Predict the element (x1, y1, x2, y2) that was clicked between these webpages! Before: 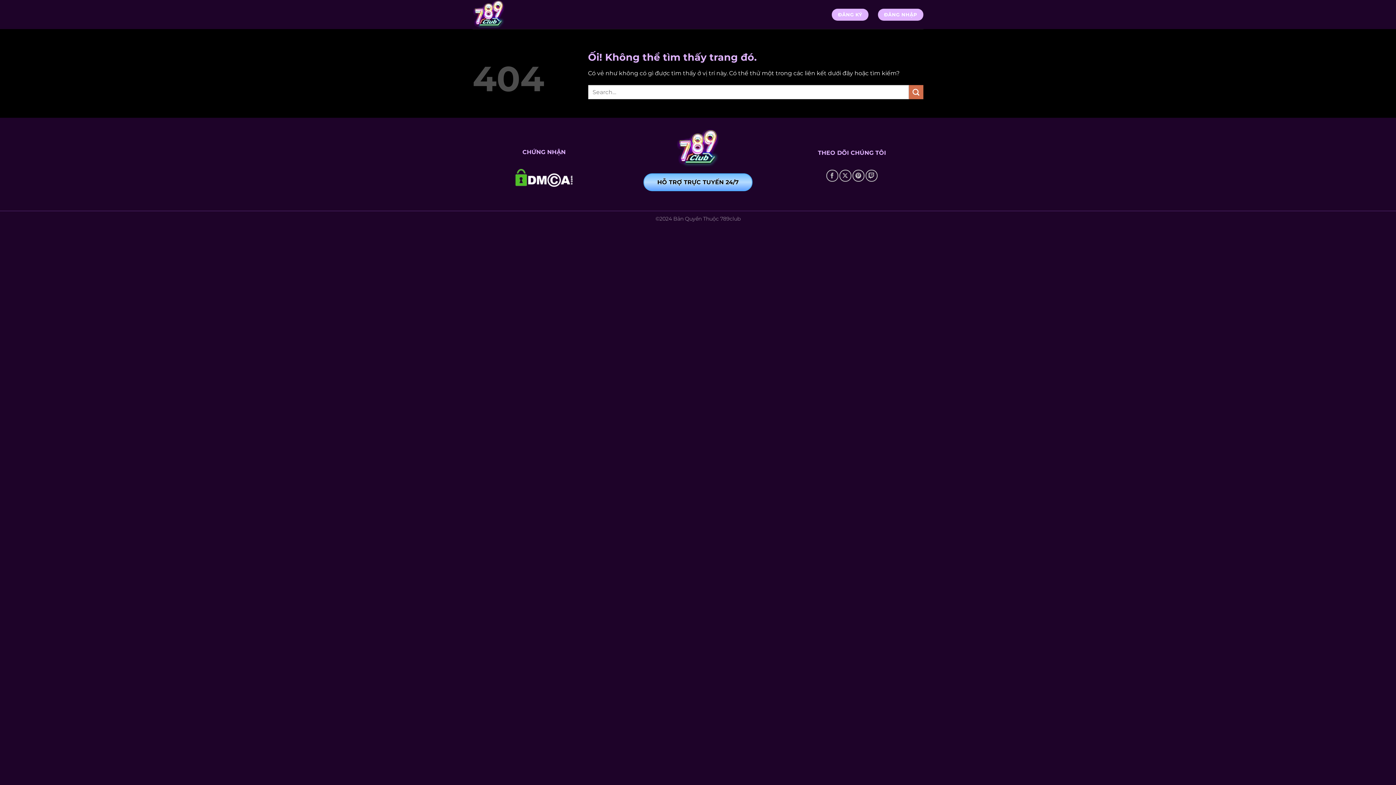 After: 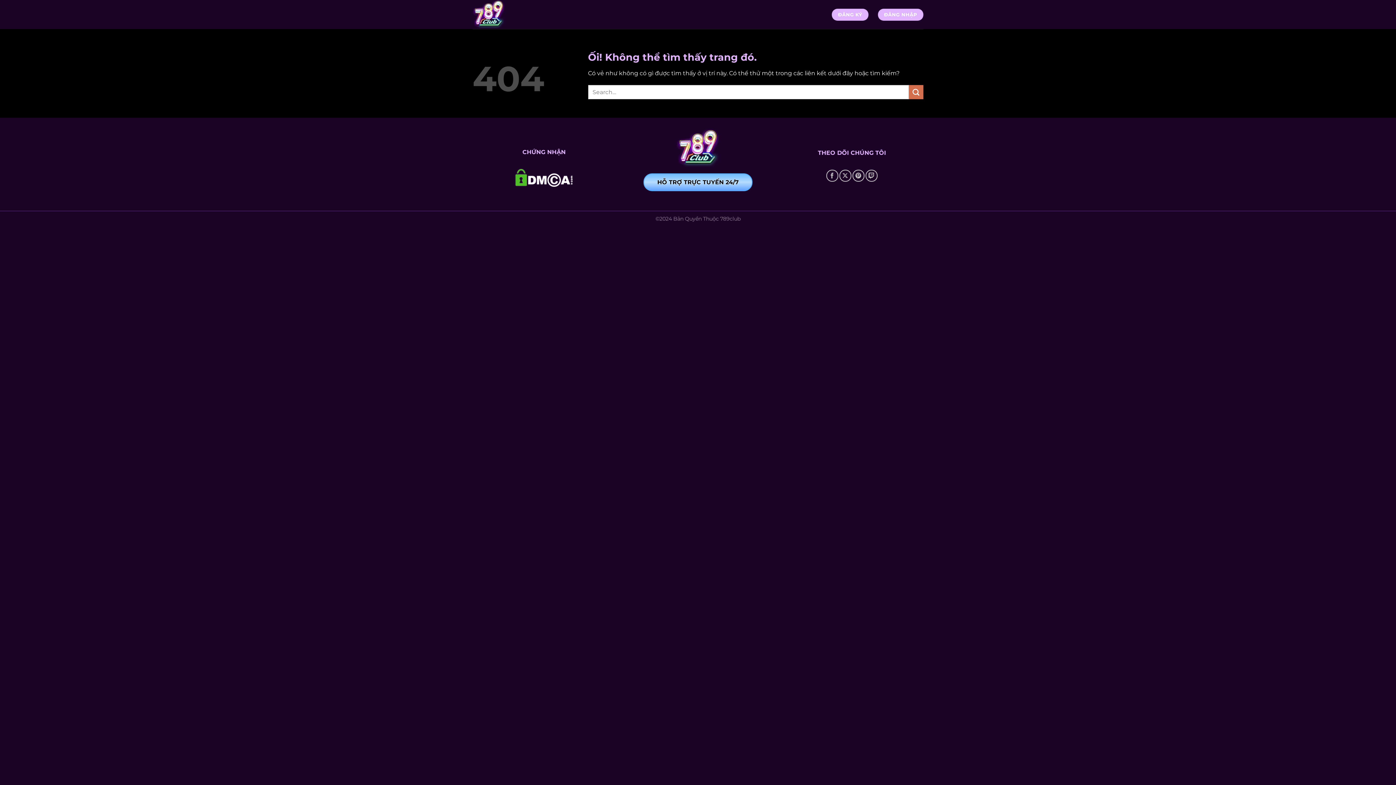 Action: label: HỖ TRỢ TRỰC TUYẾN 24/7 bbox: (643, 173, 752, 191)